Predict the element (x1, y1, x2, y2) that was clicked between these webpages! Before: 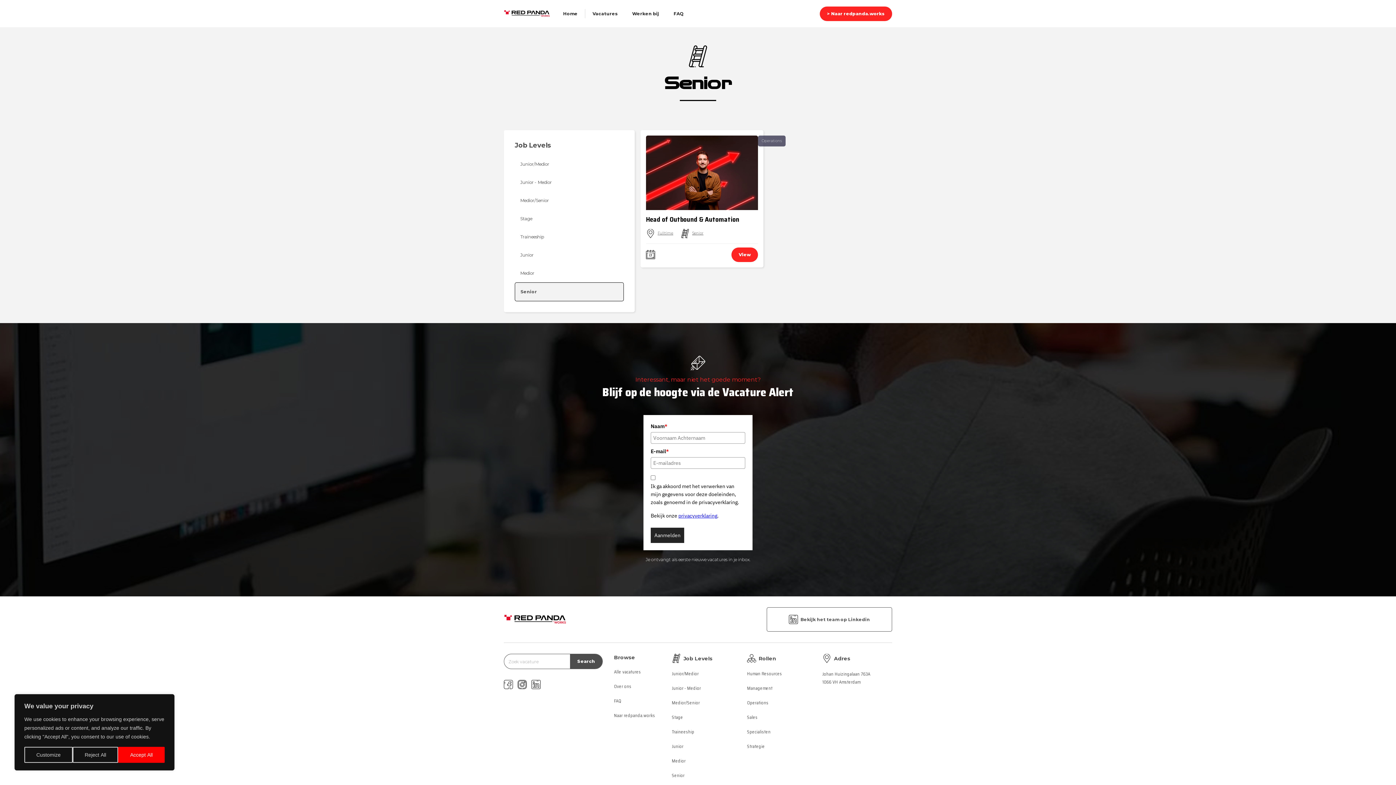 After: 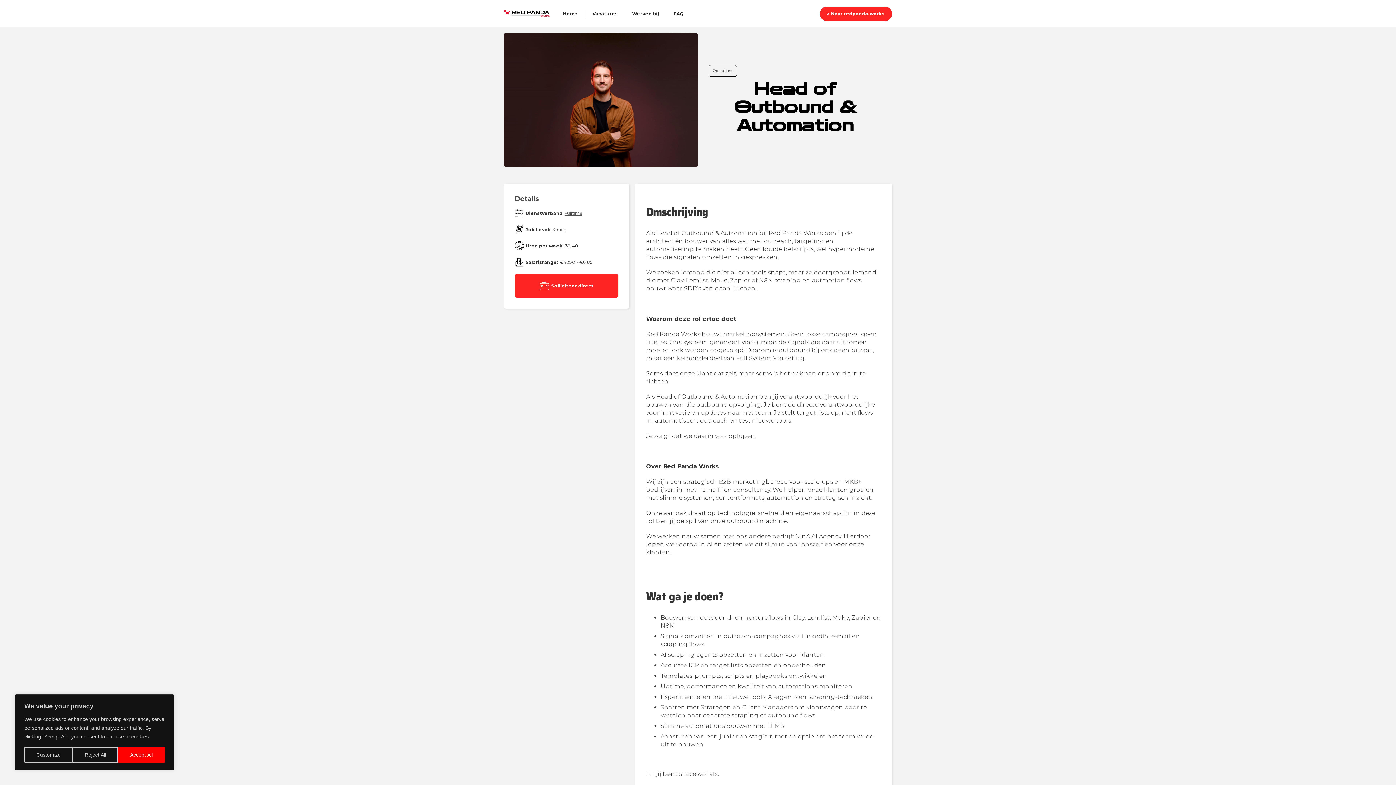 Action: bbox: (646, 135, 758, 210)